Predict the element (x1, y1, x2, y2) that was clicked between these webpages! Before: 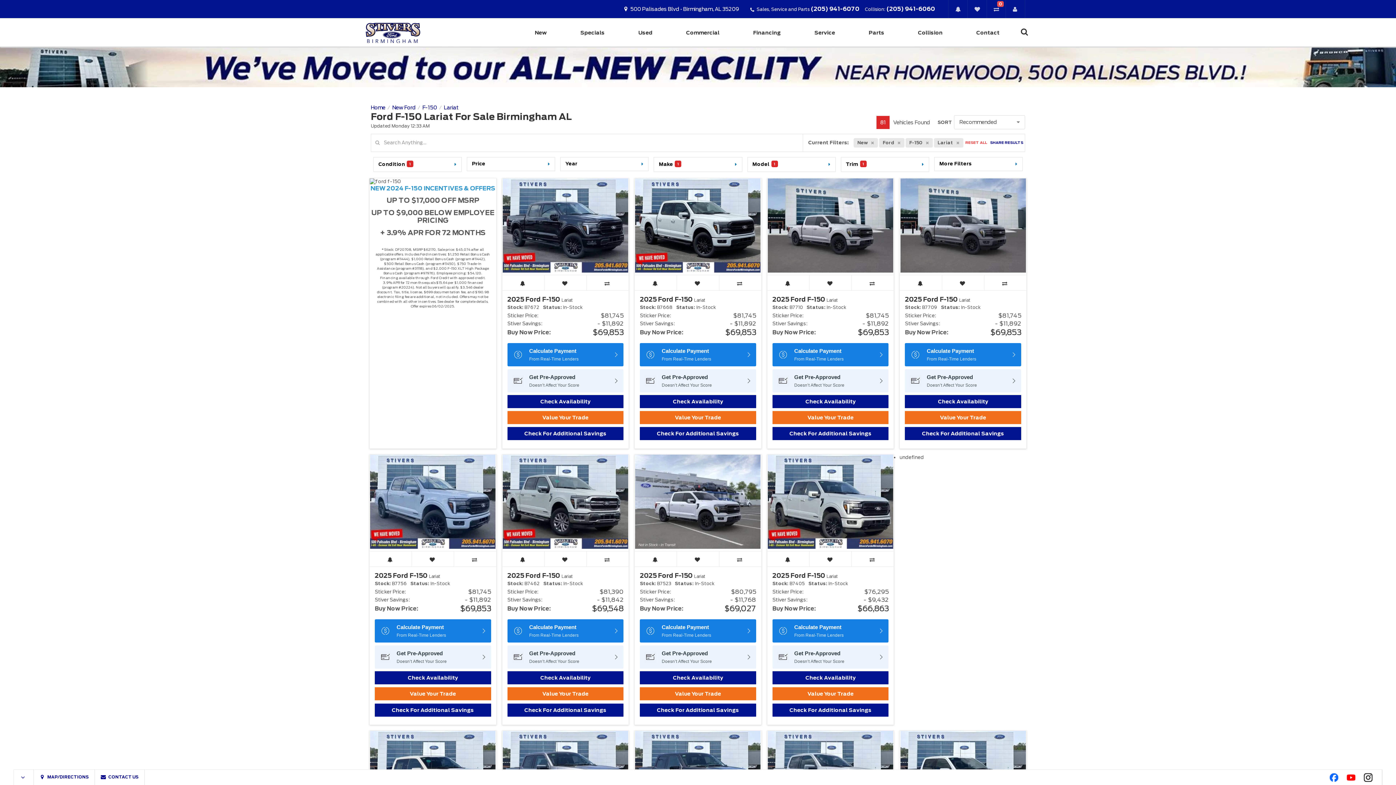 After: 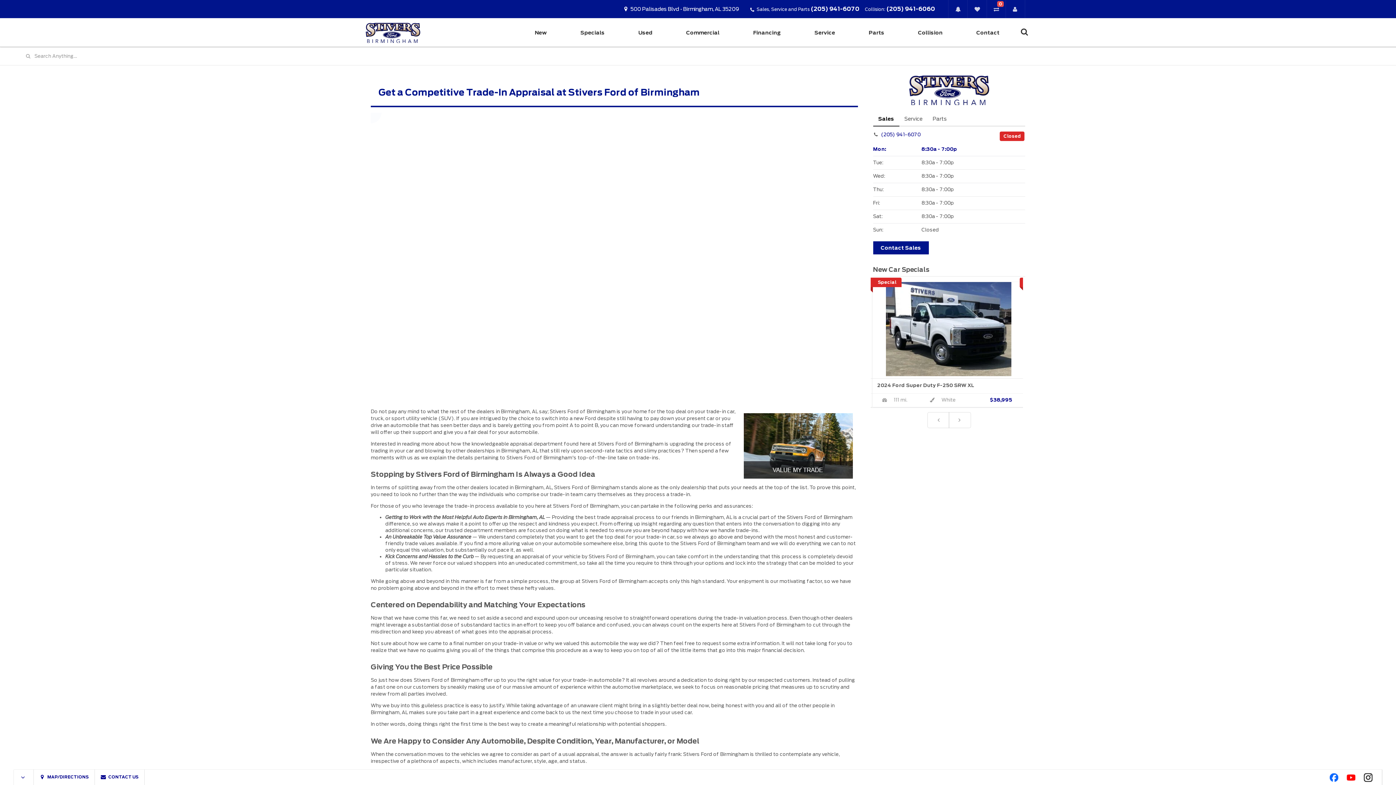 Action: label: Value Your Trade bbox: (640, 687, 756, 700)